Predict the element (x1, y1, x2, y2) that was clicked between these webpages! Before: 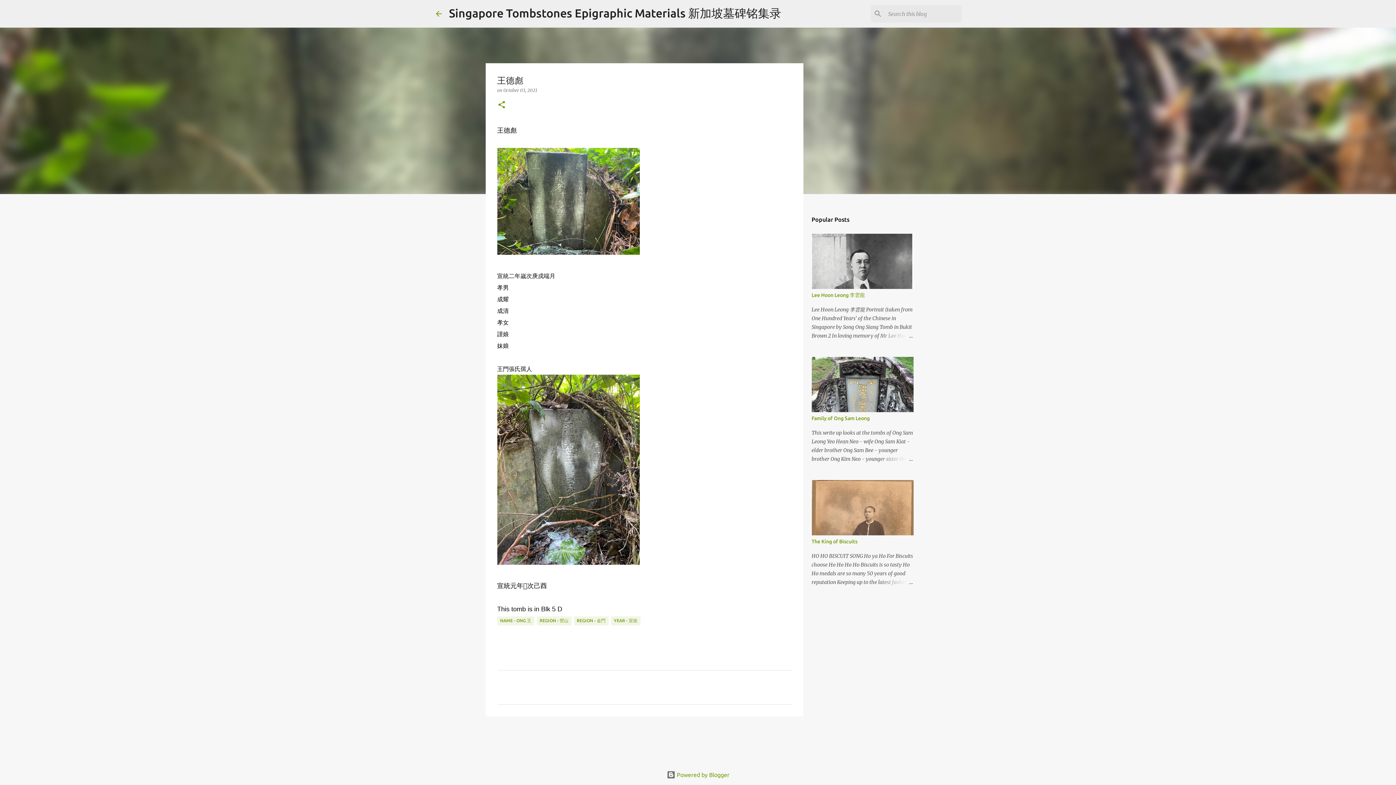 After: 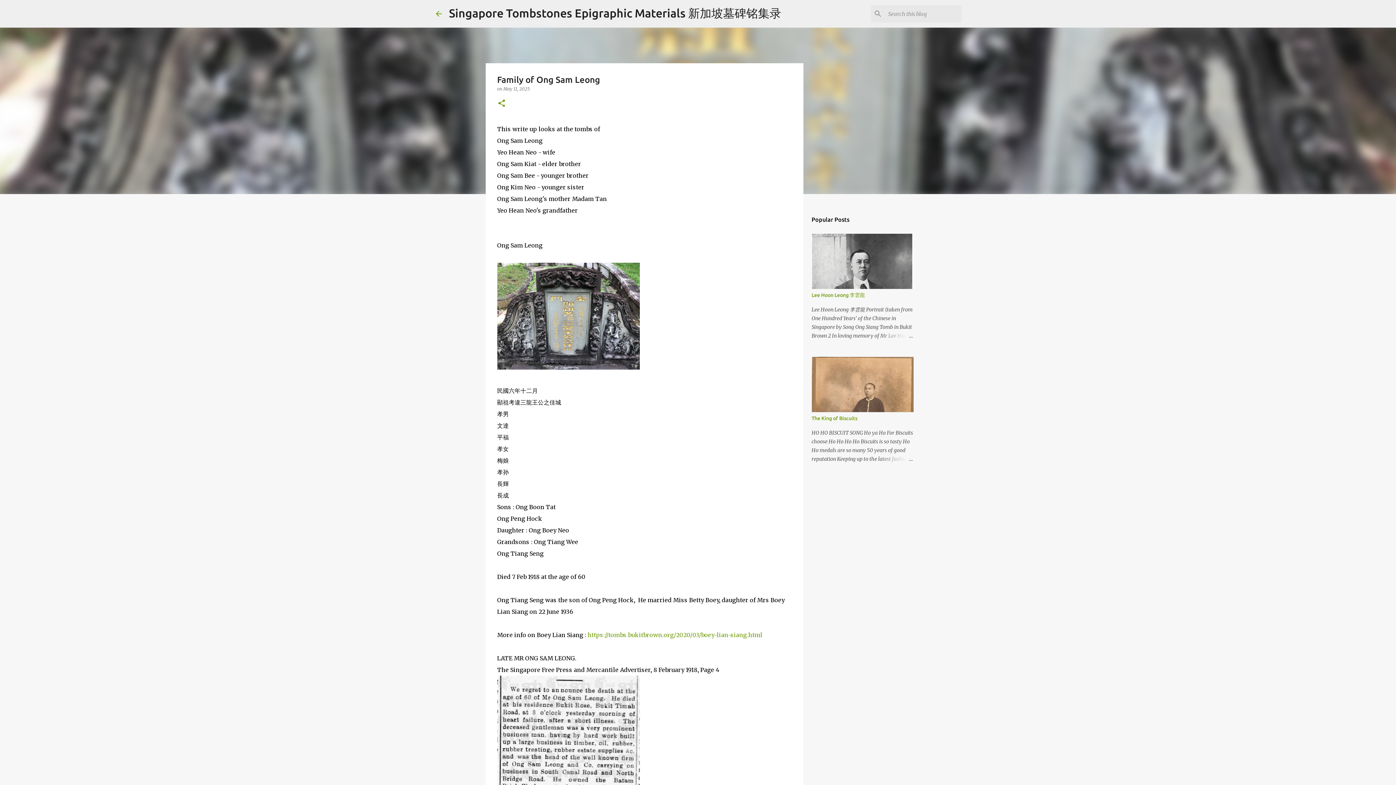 Action: bbox: (878, 454, 913, 463)